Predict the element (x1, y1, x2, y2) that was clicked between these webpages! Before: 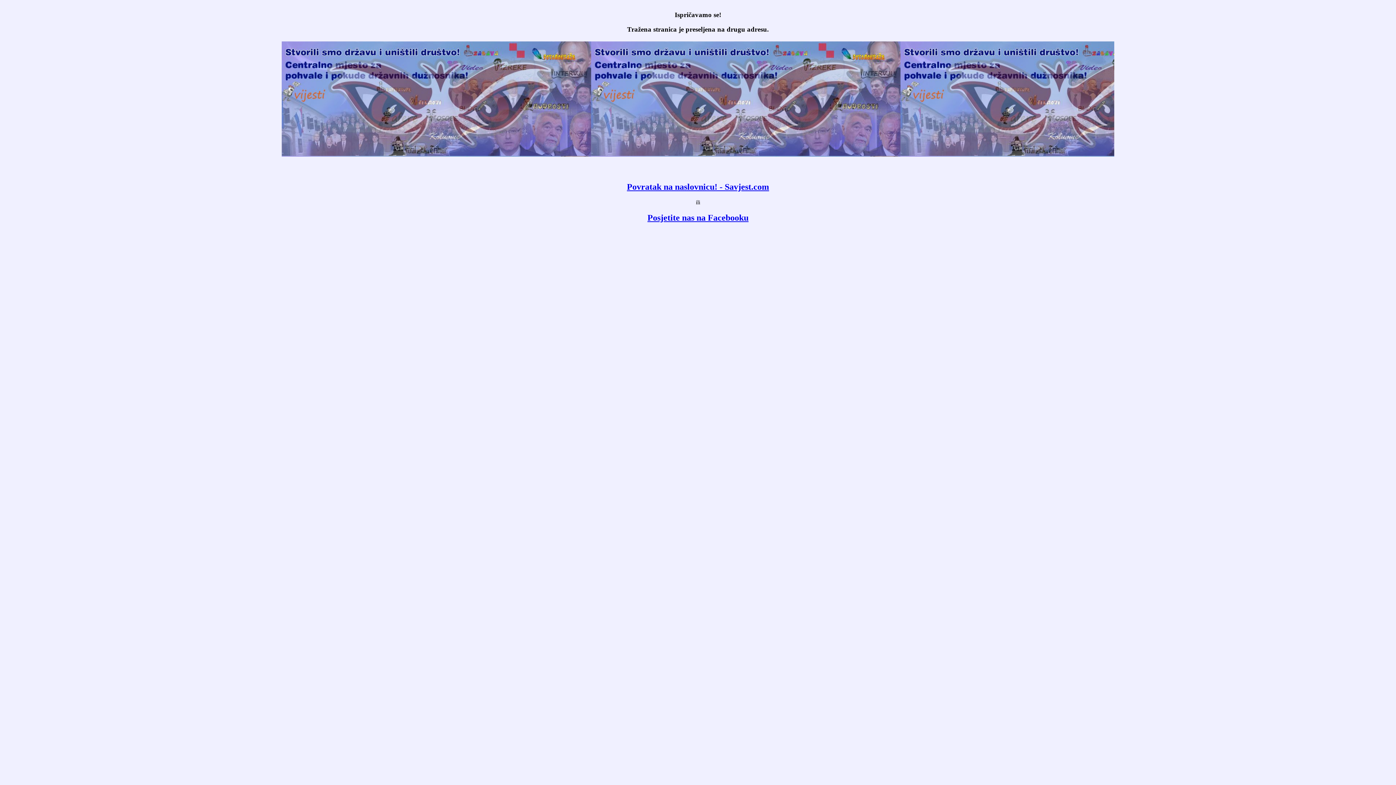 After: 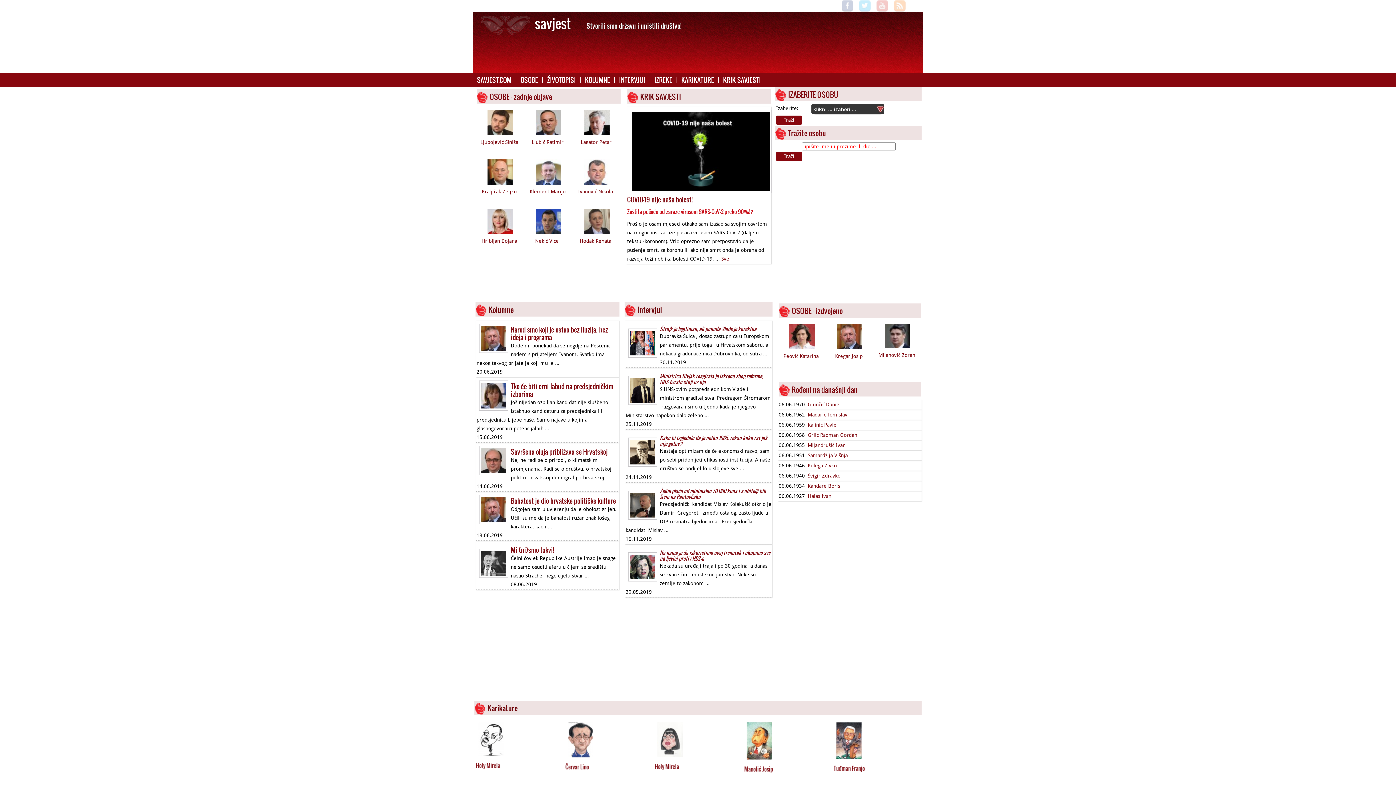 Action: bbox: (627, 182, 769, 191) label: Povratak na naslovnicu! - Savjest.com